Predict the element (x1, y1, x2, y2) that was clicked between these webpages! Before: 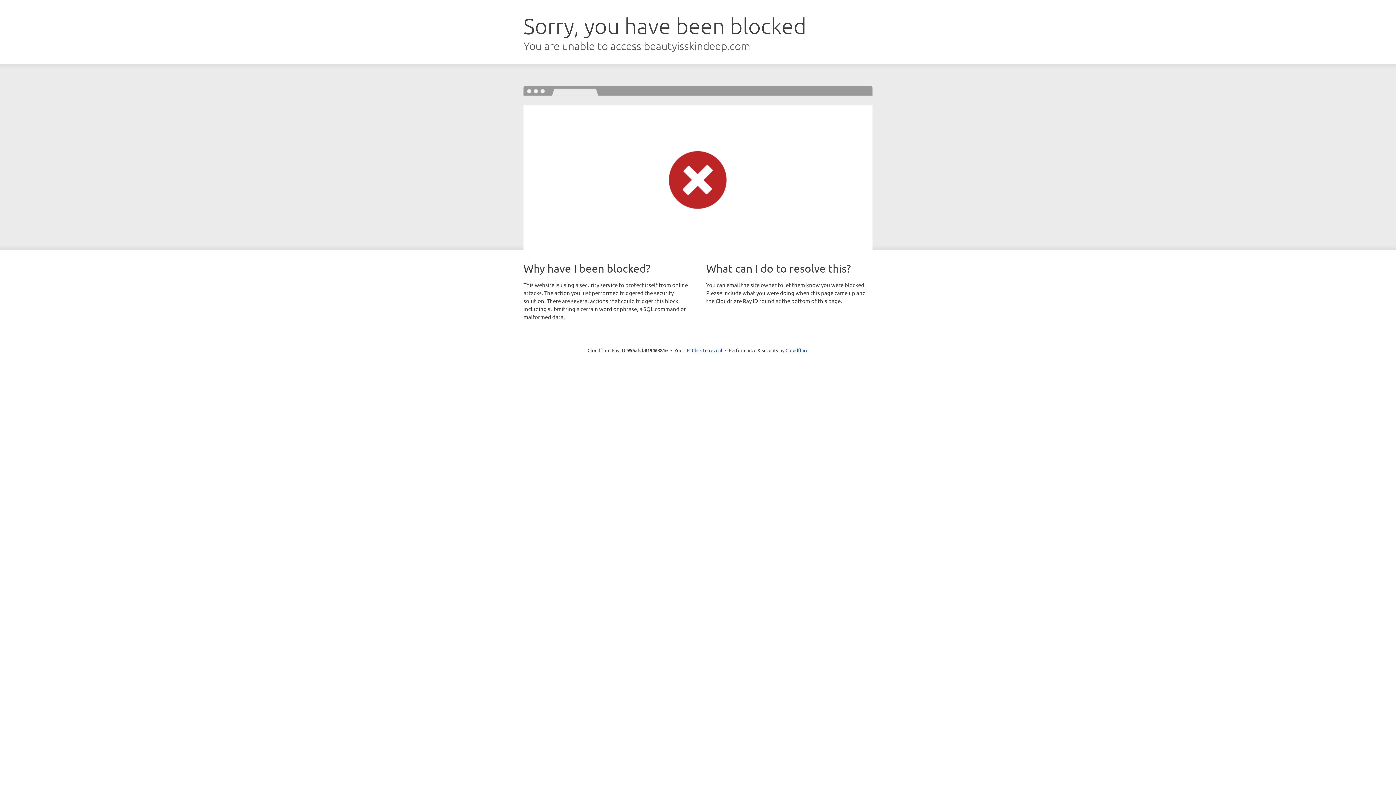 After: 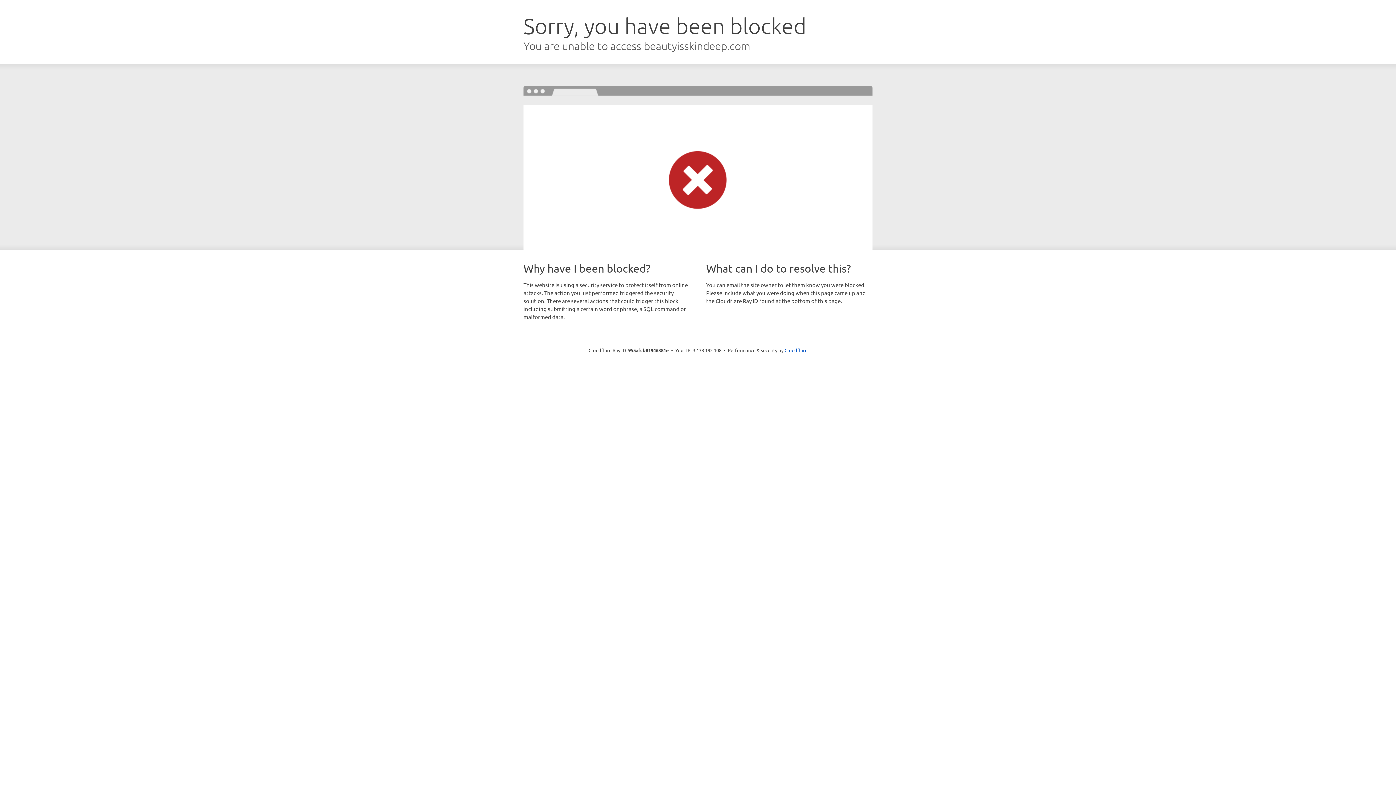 Action: bbox: (692, 346, 722, 353) label: Click to reveal